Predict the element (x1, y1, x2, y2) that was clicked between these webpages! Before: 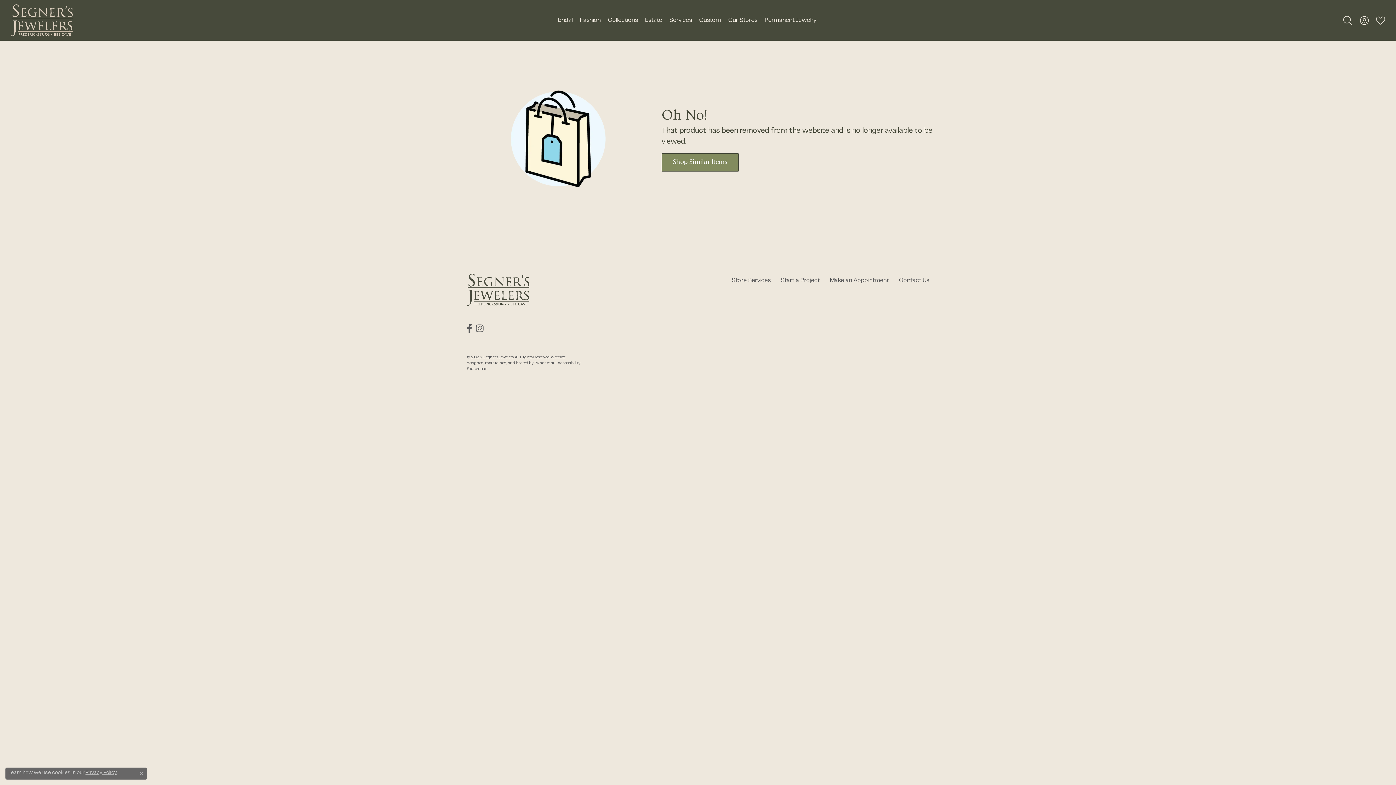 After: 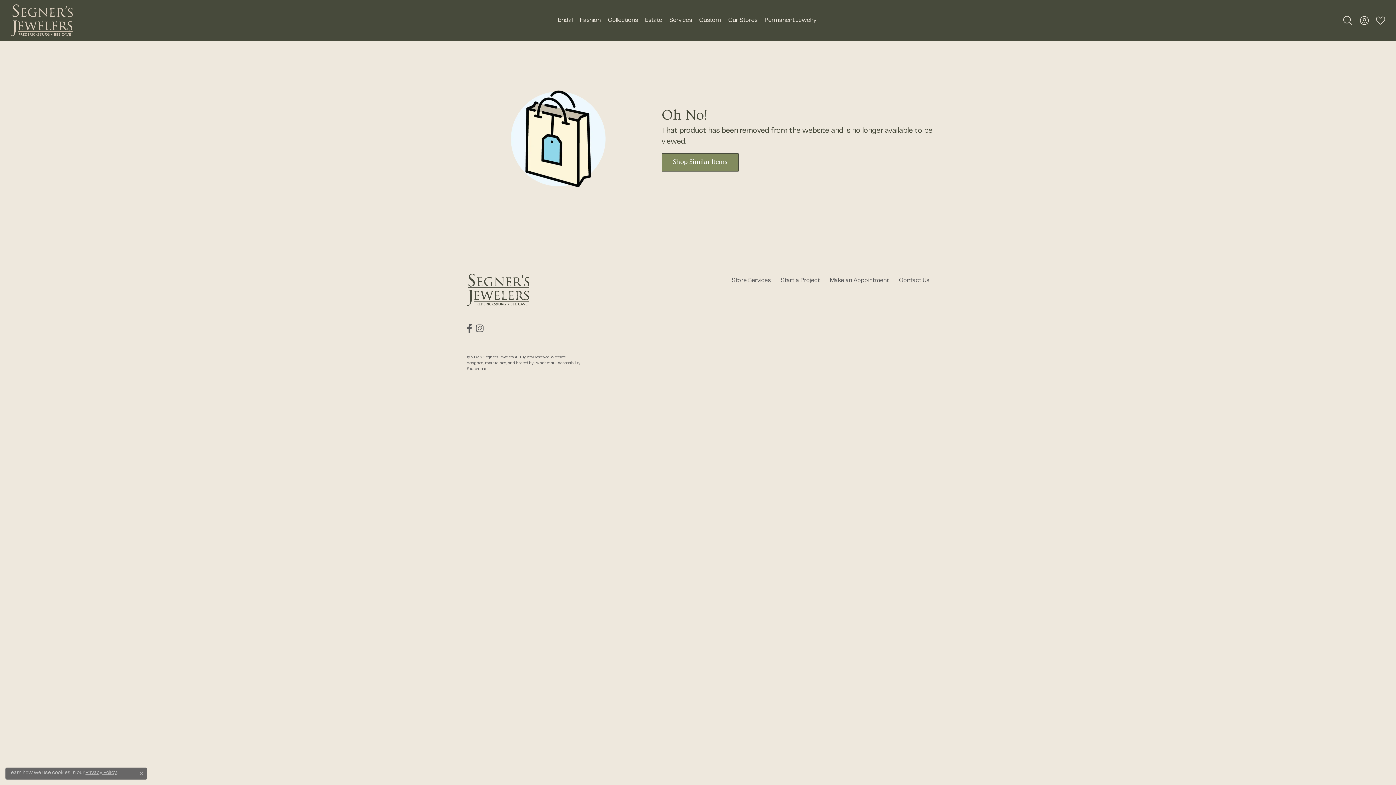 Action: bbox: (479, 361, 534, 365) label: Website maintained by Punchmark